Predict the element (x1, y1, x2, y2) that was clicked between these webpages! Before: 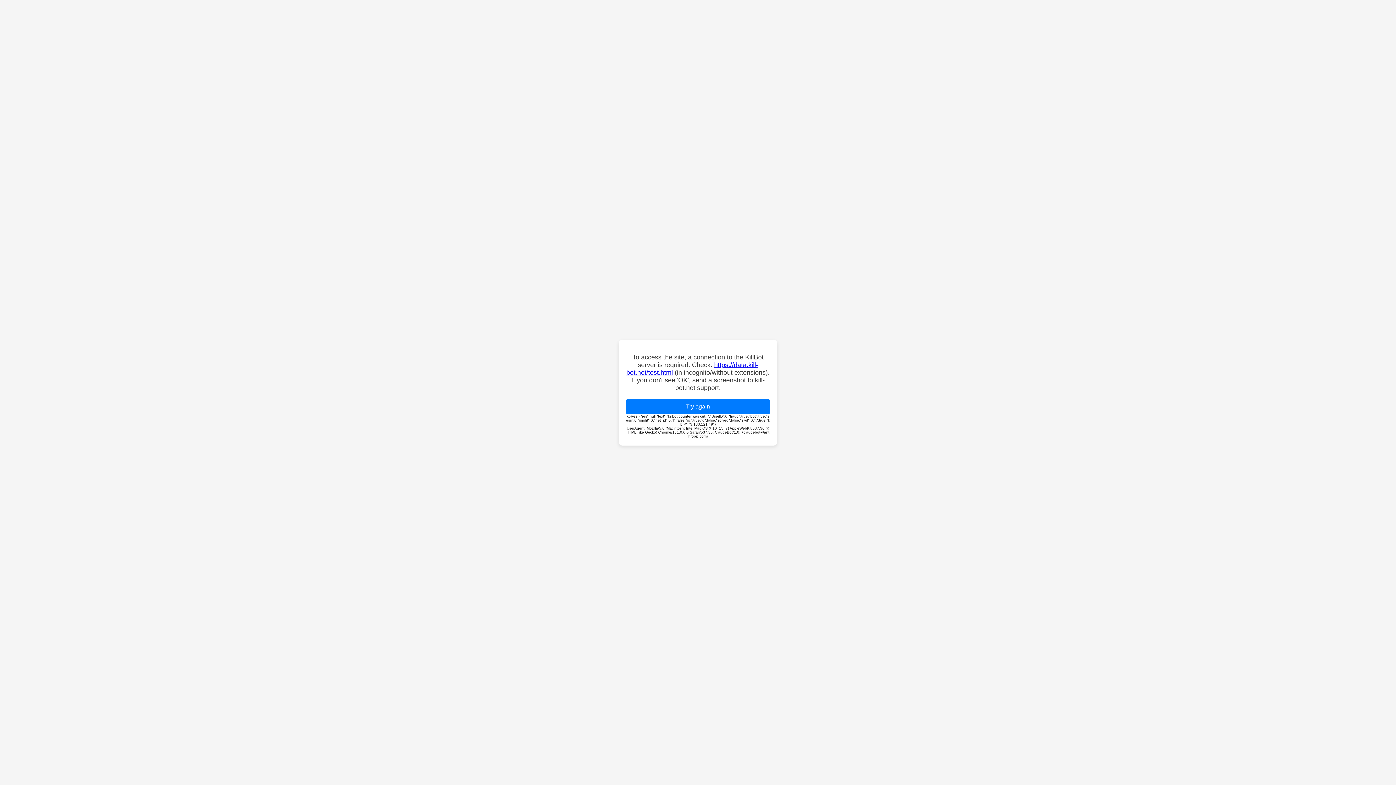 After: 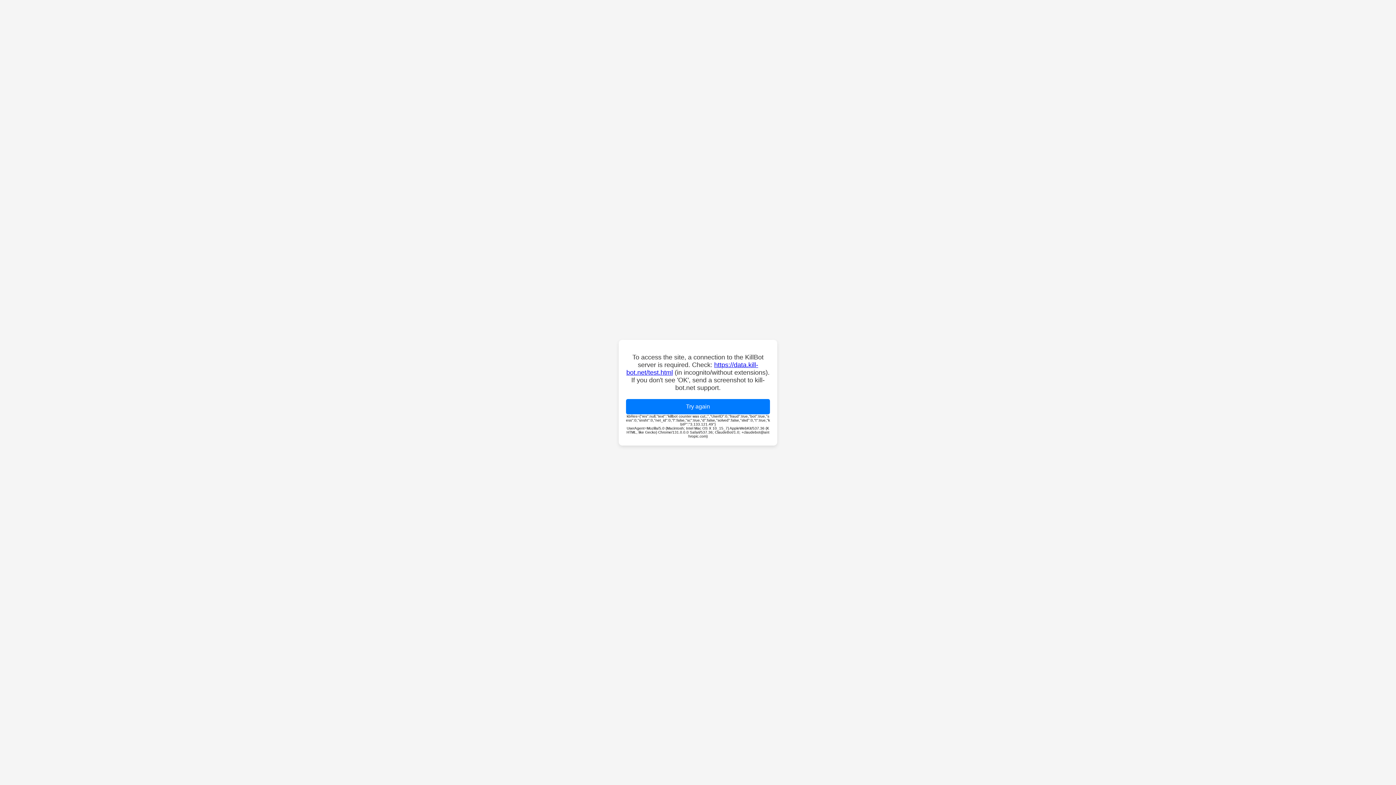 Action: label: Try again bbox: (626, 399, 770, 414)